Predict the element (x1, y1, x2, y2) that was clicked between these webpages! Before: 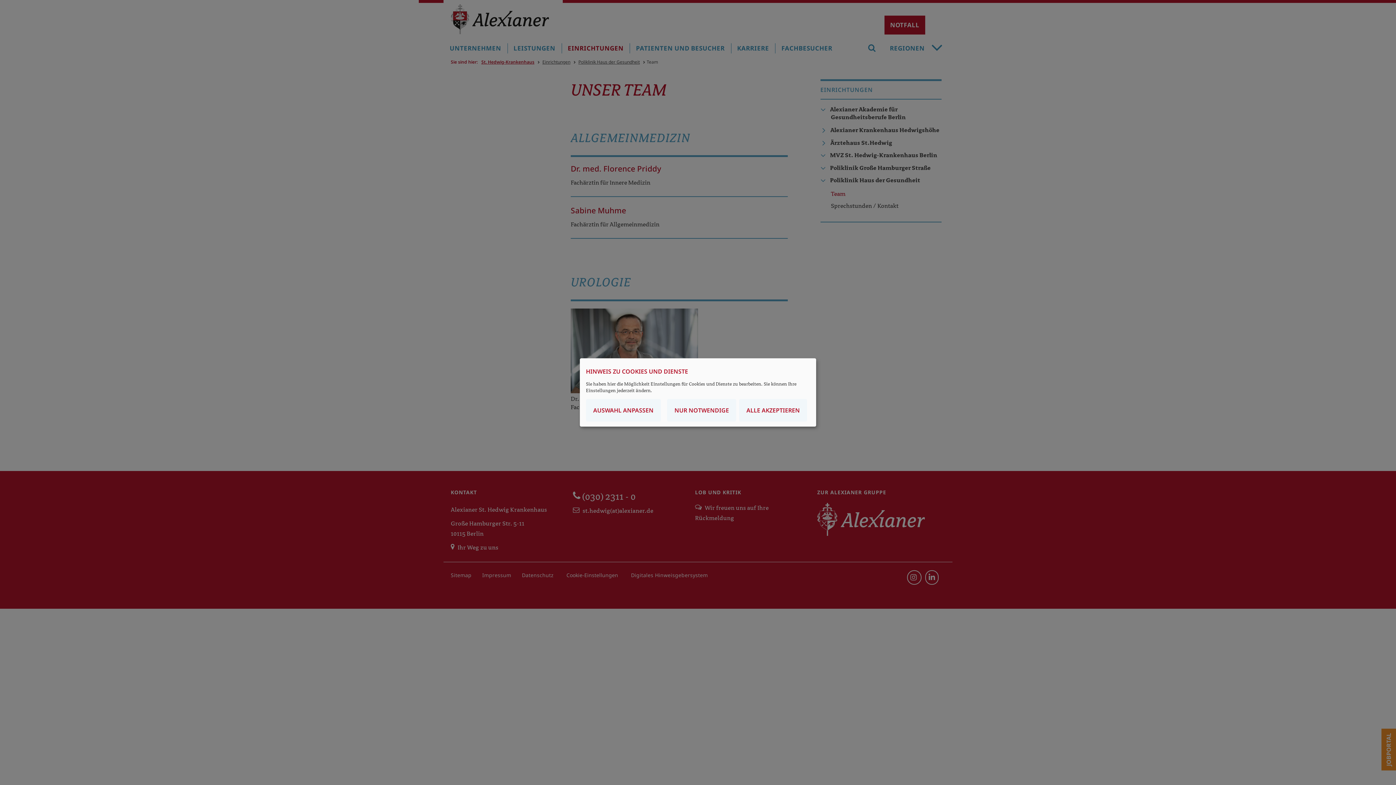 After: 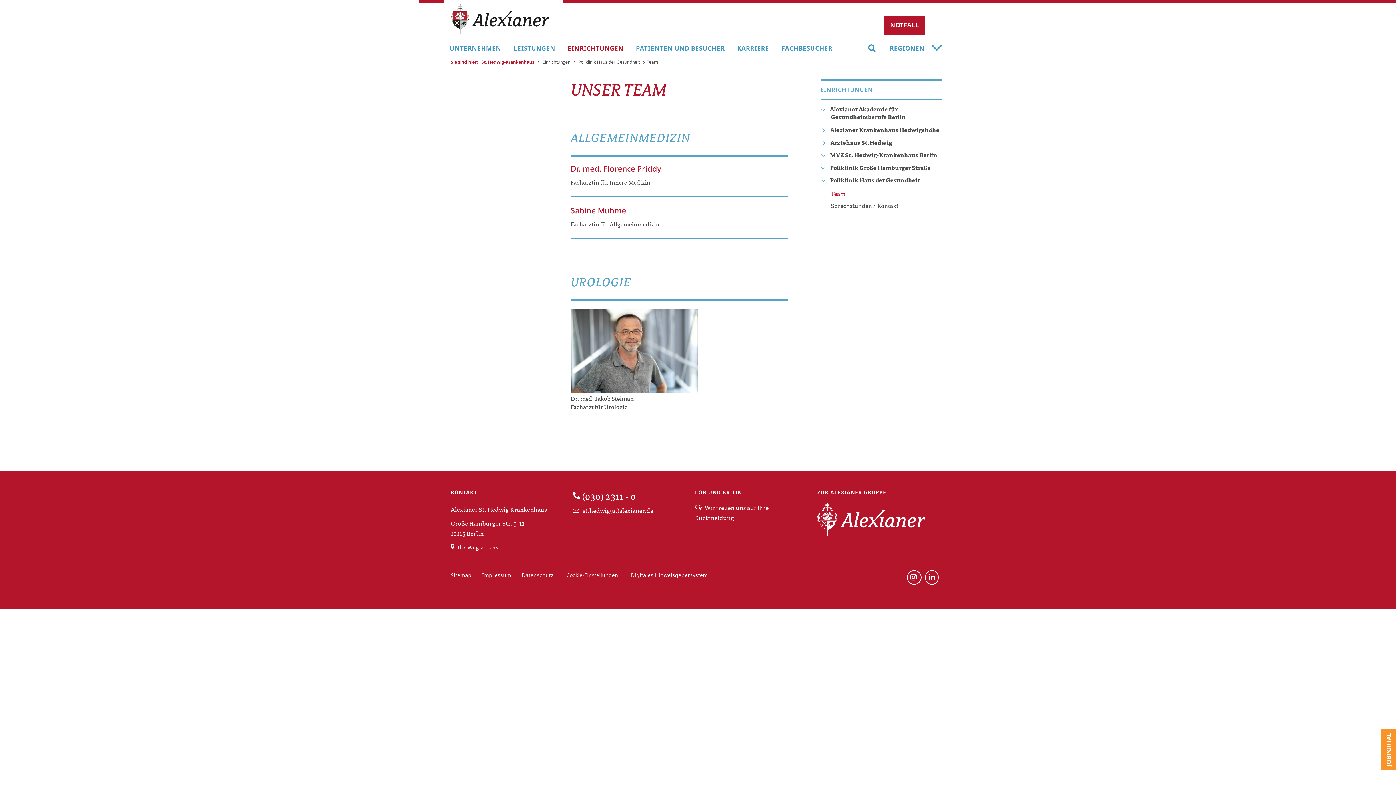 Action: bbox: (739, 399, 807, 421) label: ALLE AKZEPTIEREN